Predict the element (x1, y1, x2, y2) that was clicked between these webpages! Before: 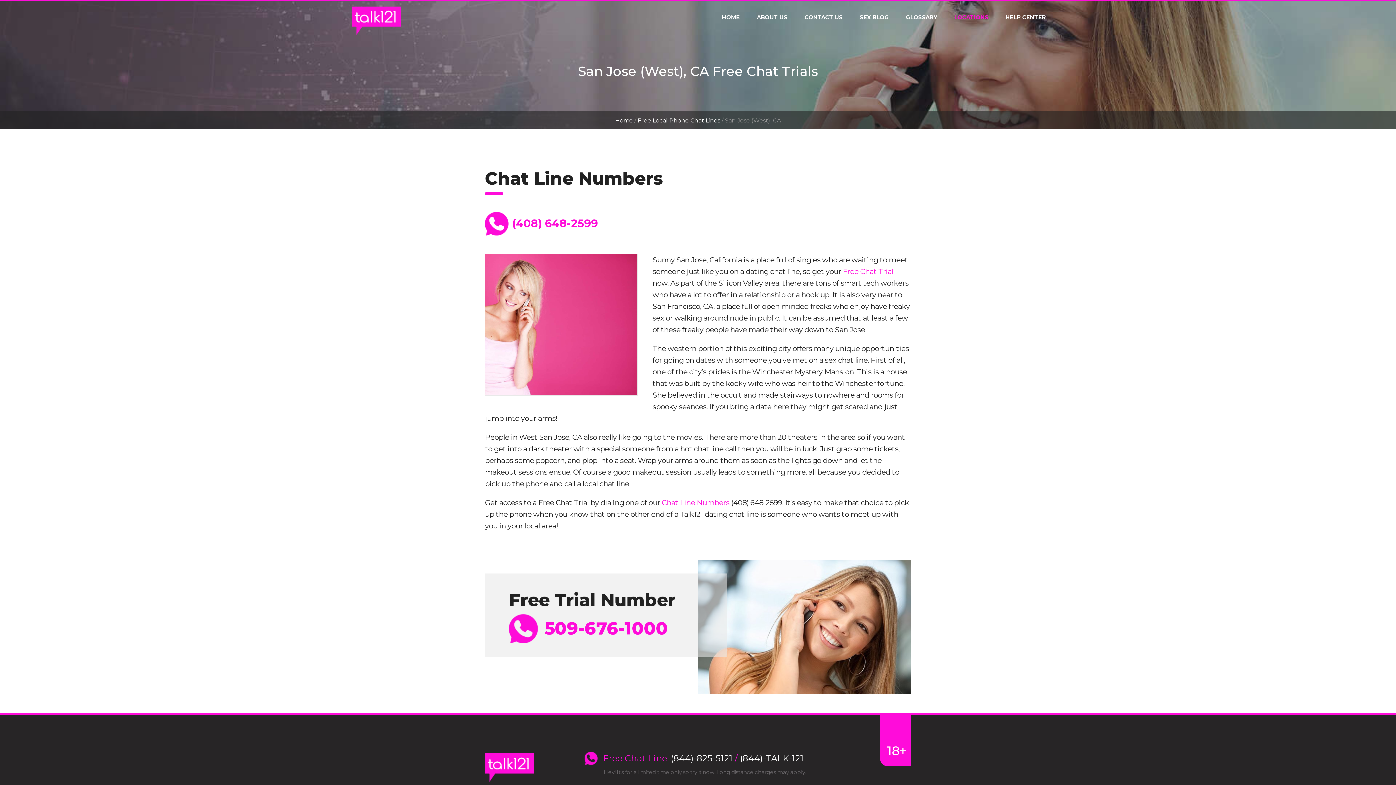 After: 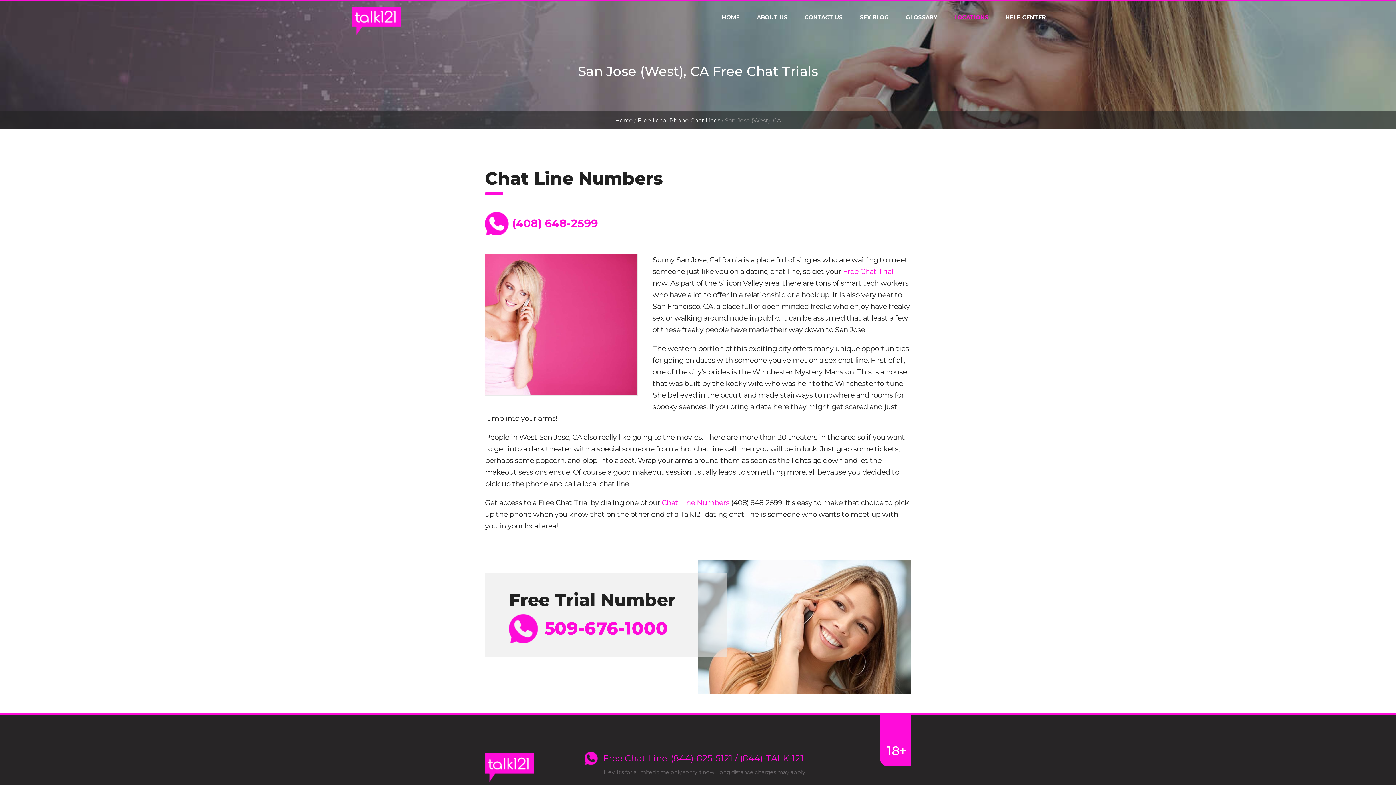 Action: bbox: (671, 753, 803, 764) label: (844)-825-5121 / (844)-TALK-121